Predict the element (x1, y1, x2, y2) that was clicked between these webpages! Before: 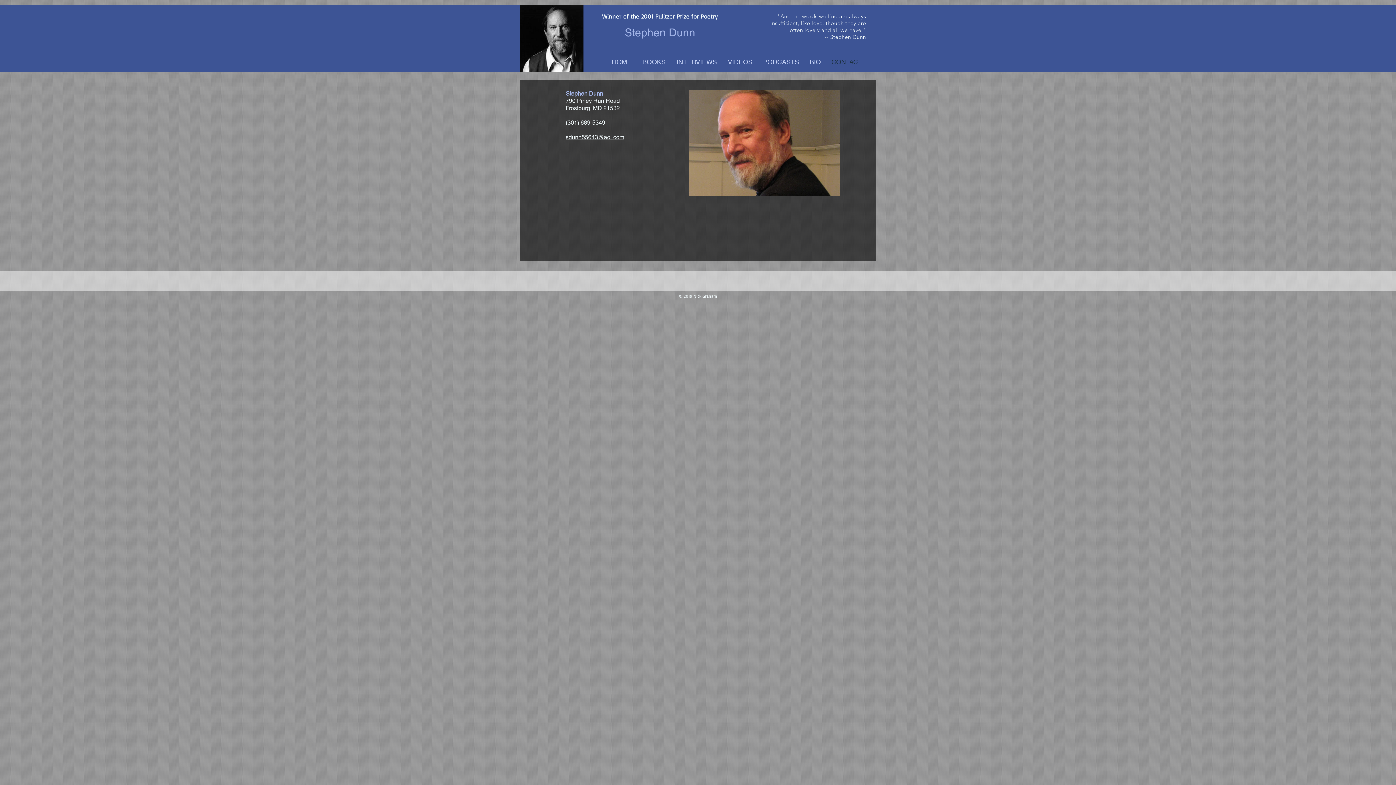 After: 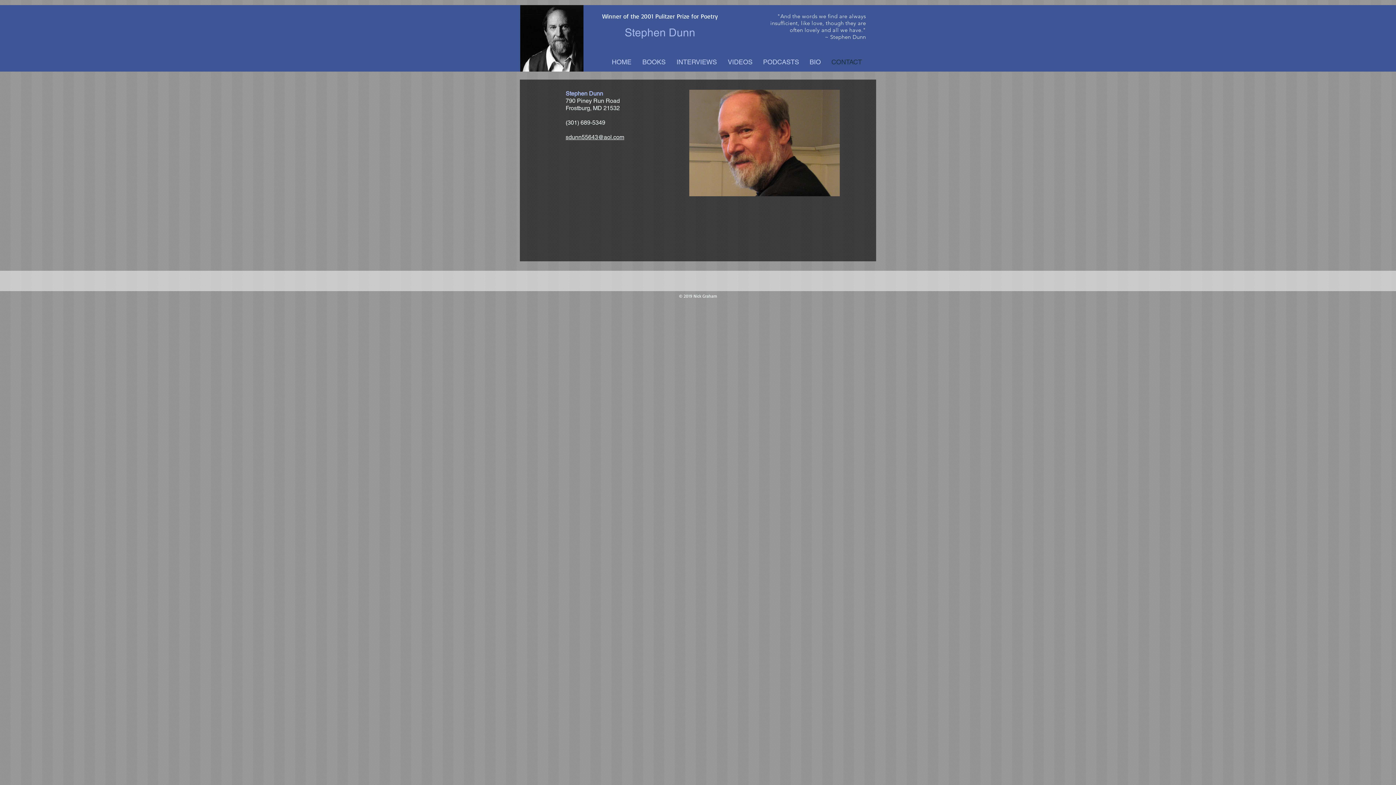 Action: label: CONTACT bbox: (825, 50, 866, 73)